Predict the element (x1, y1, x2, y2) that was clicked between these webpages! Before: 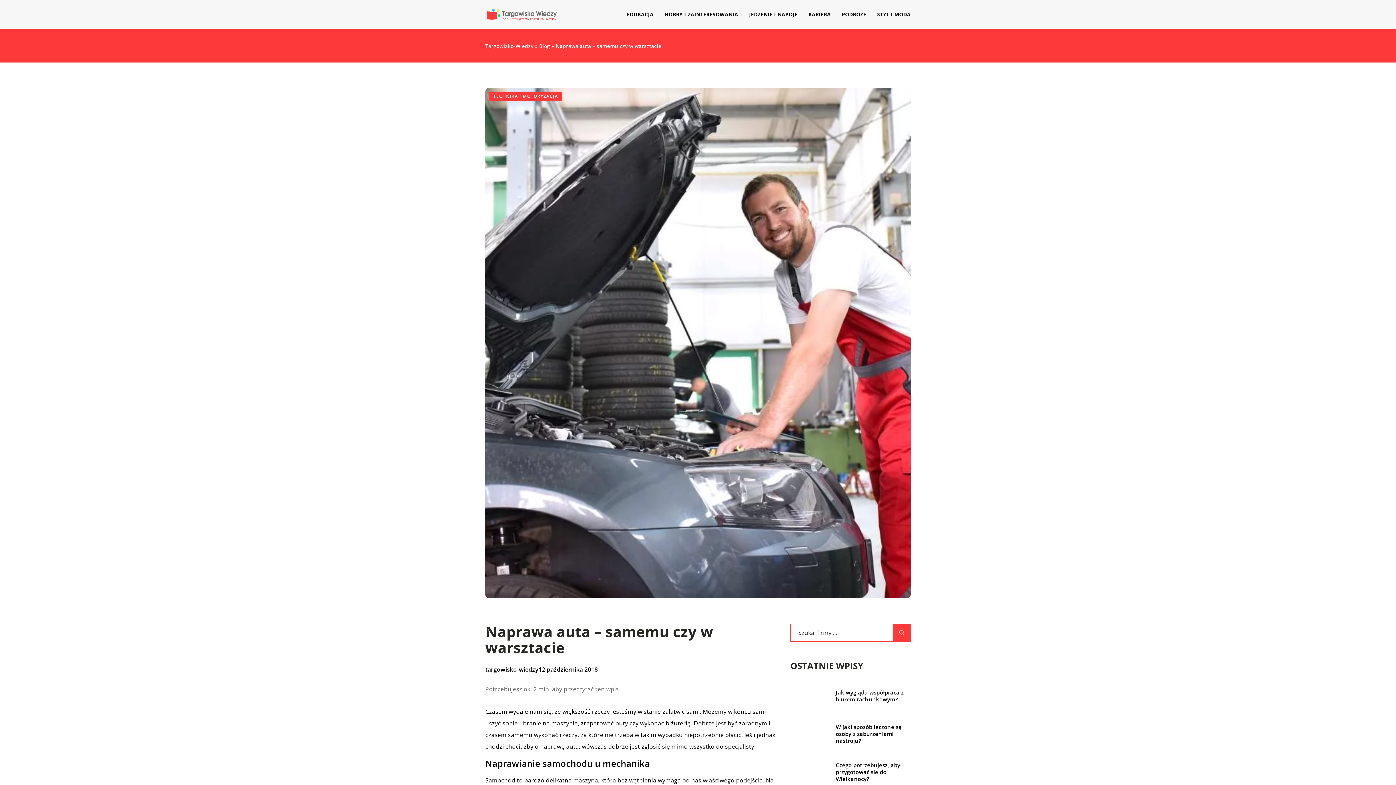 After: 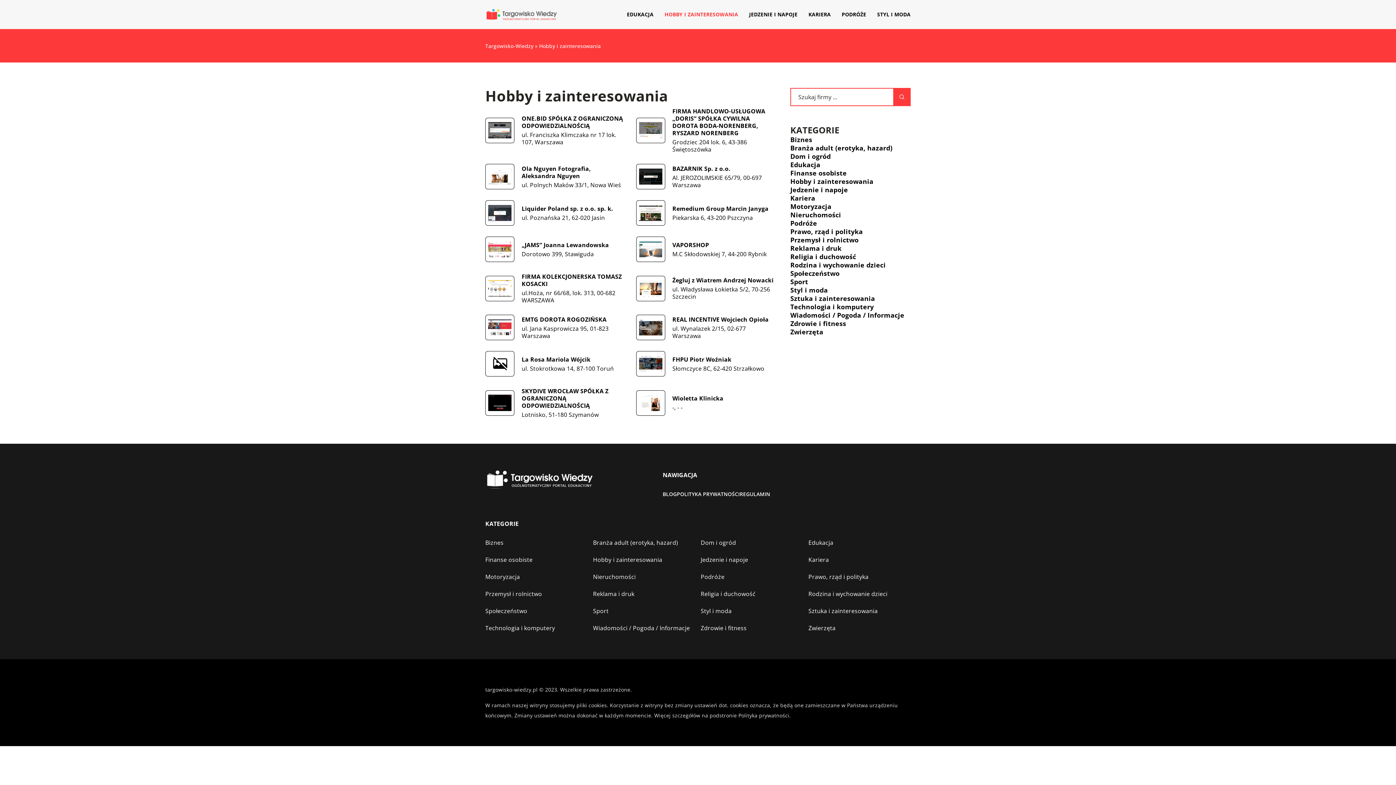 Action: label: HOBBY I ZAINTERESOWANIA bbox: (664, 9, 738, 20)